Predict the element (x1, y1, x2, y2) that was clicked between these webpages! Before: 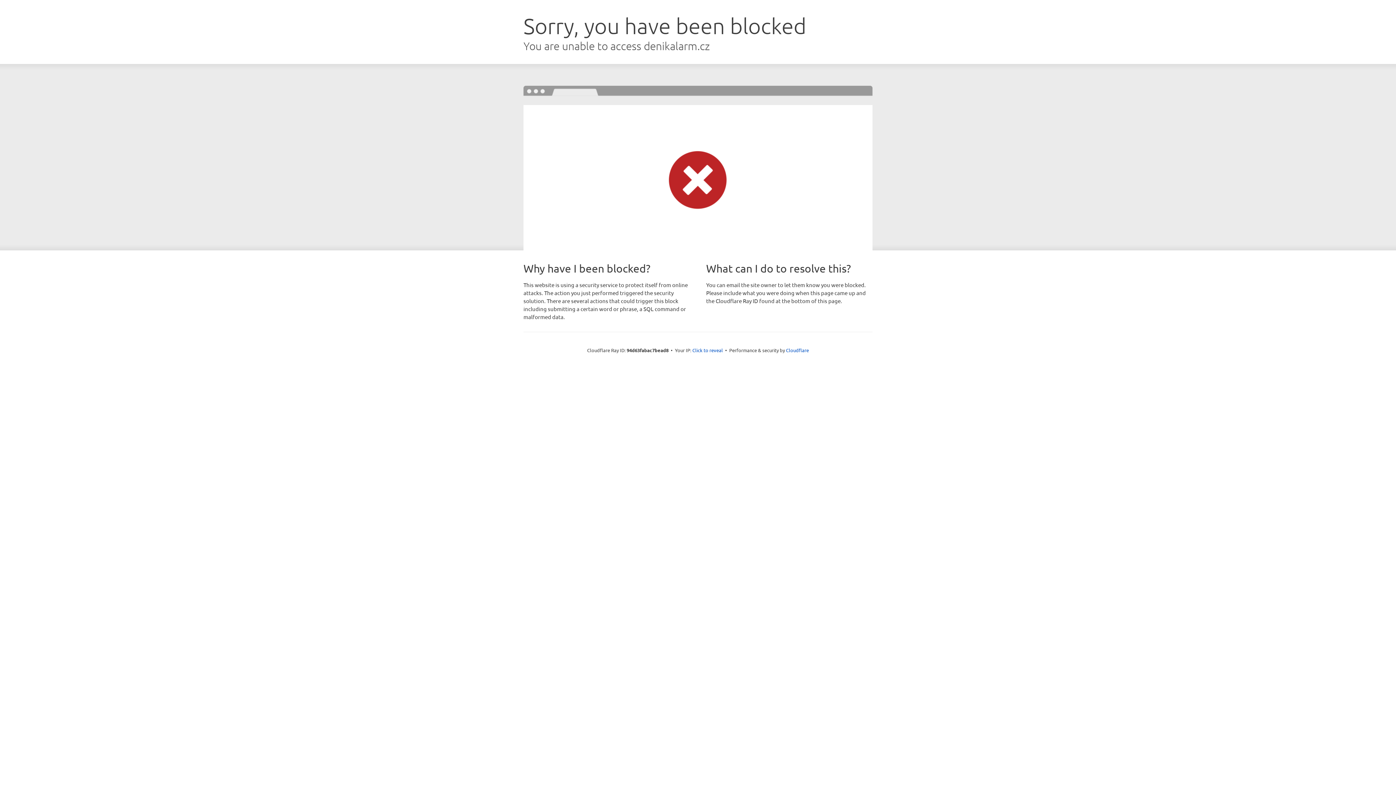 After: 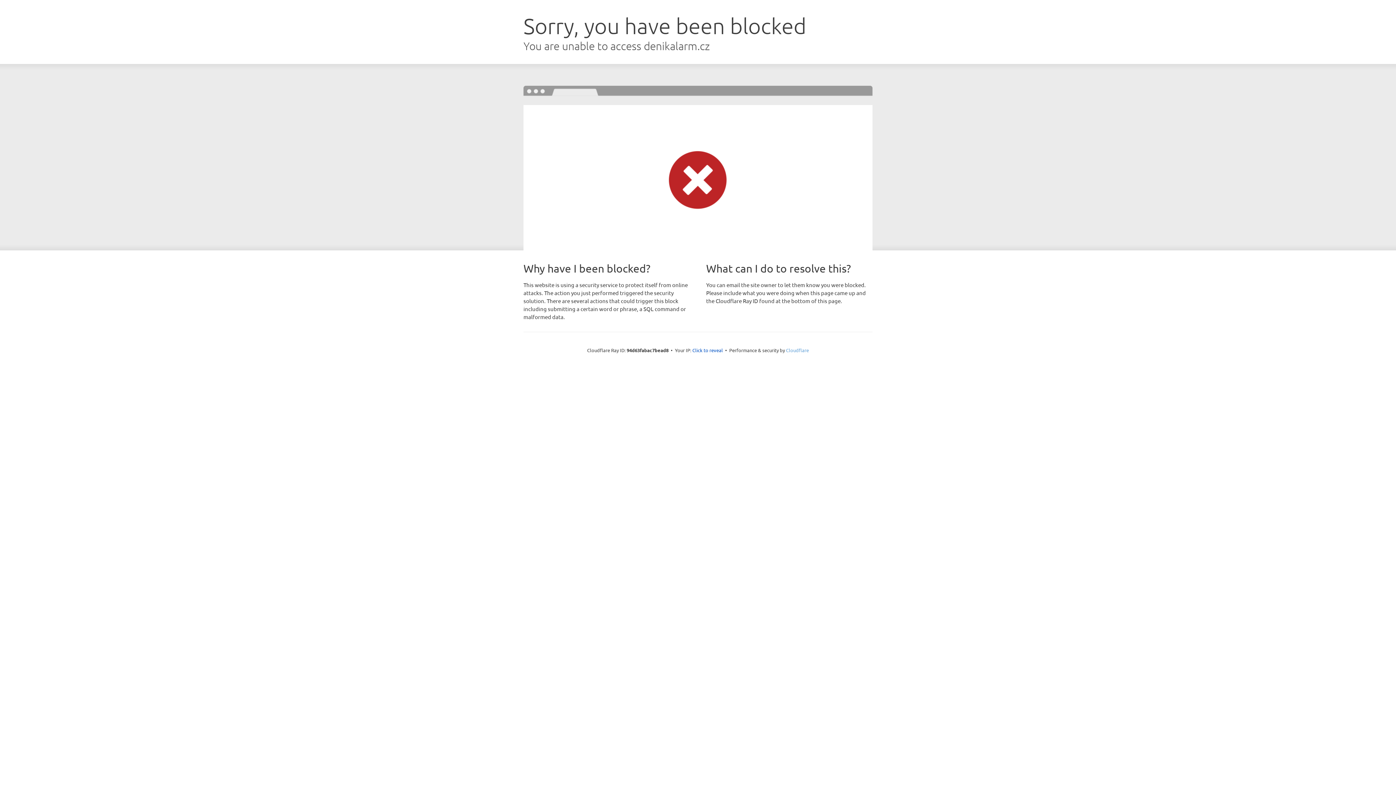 Action: label: Cloudflare bbox: (786, 347, 809, 353)